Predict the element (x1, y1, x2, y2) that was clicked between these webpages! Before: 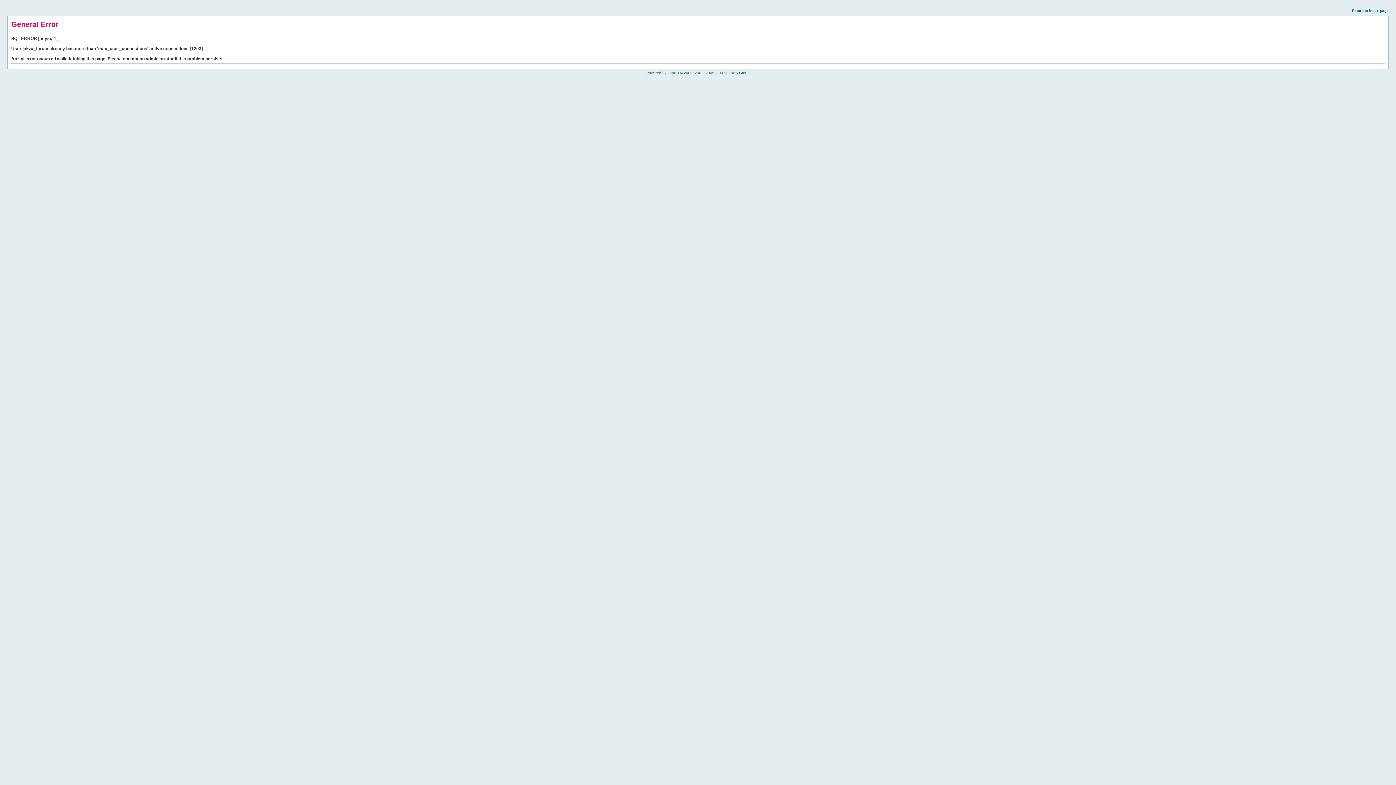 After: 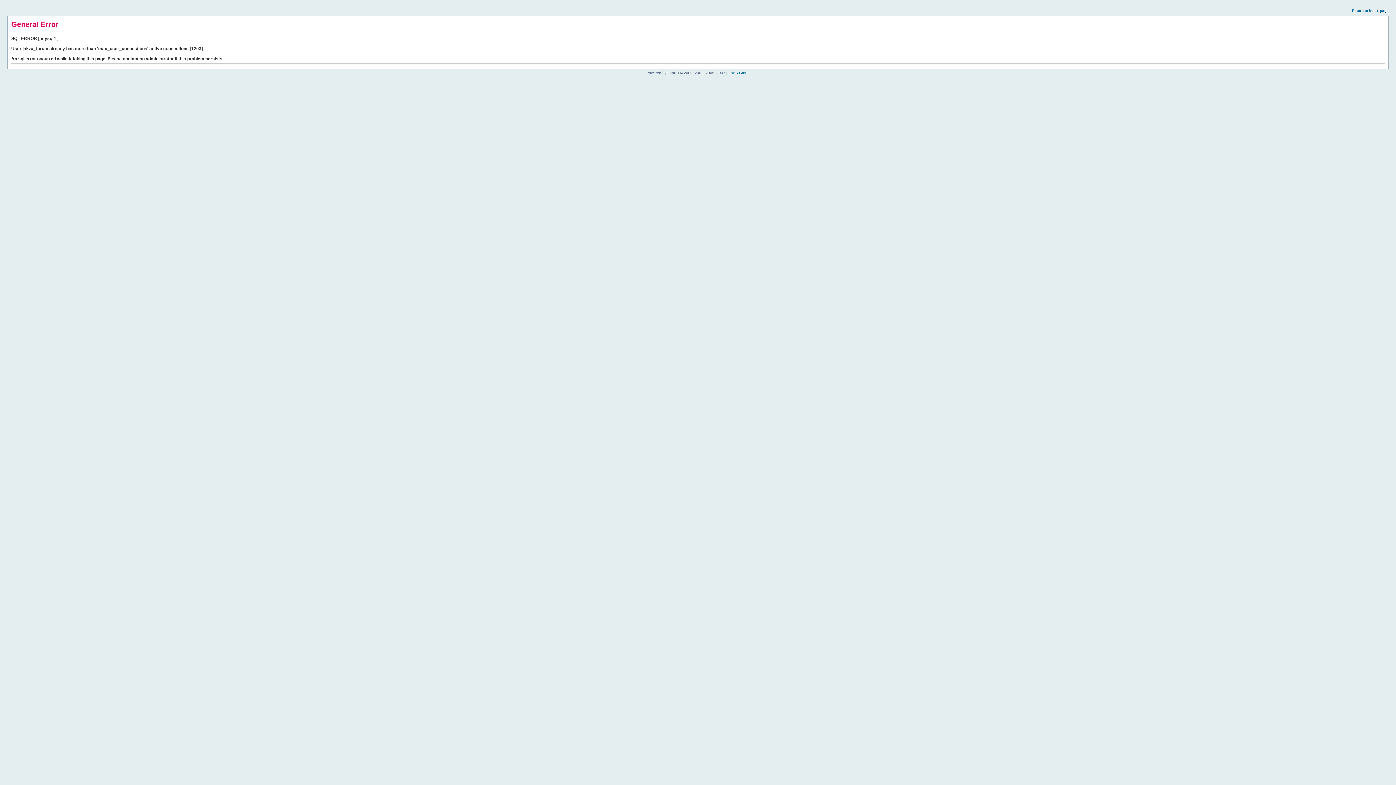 Action: bbox: (1352, 8, 1389, 12) label: Return to index page